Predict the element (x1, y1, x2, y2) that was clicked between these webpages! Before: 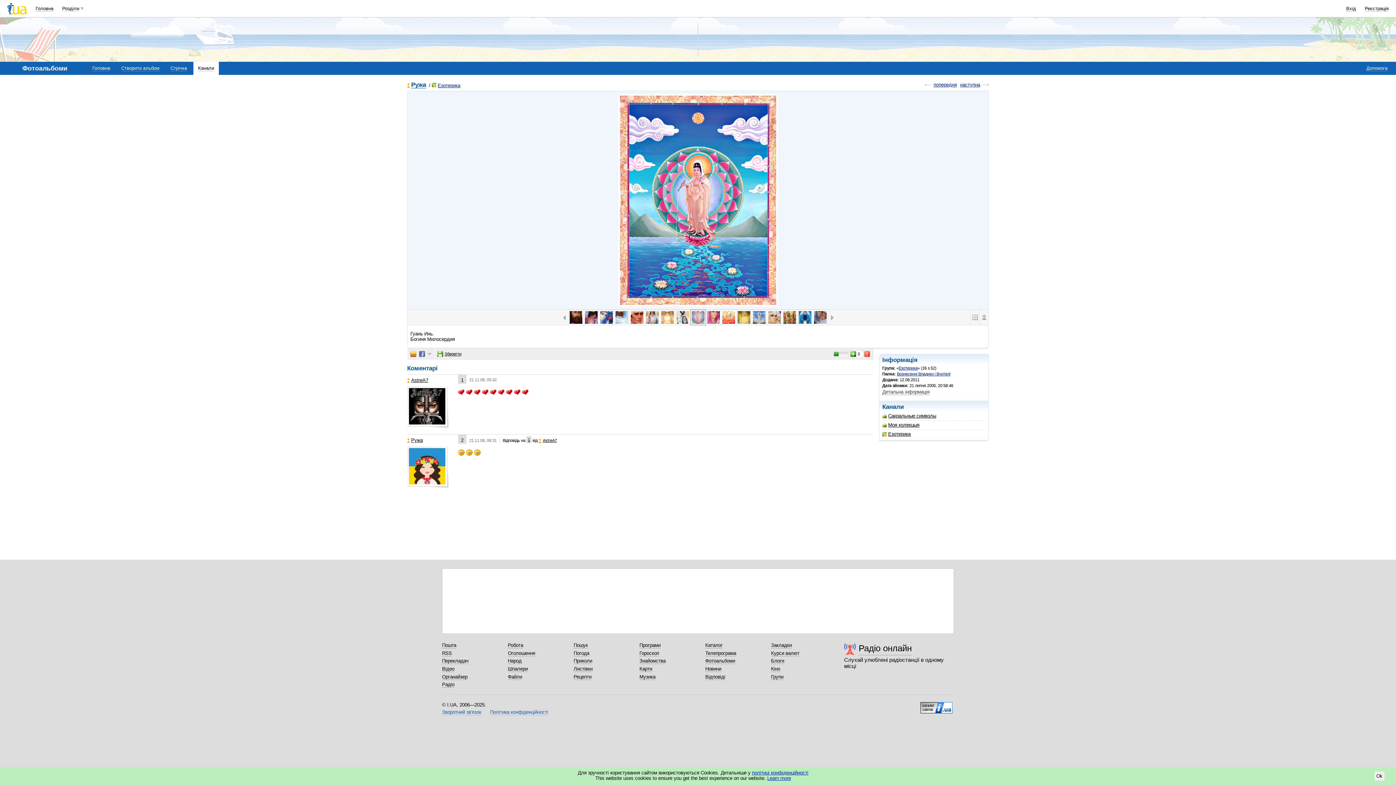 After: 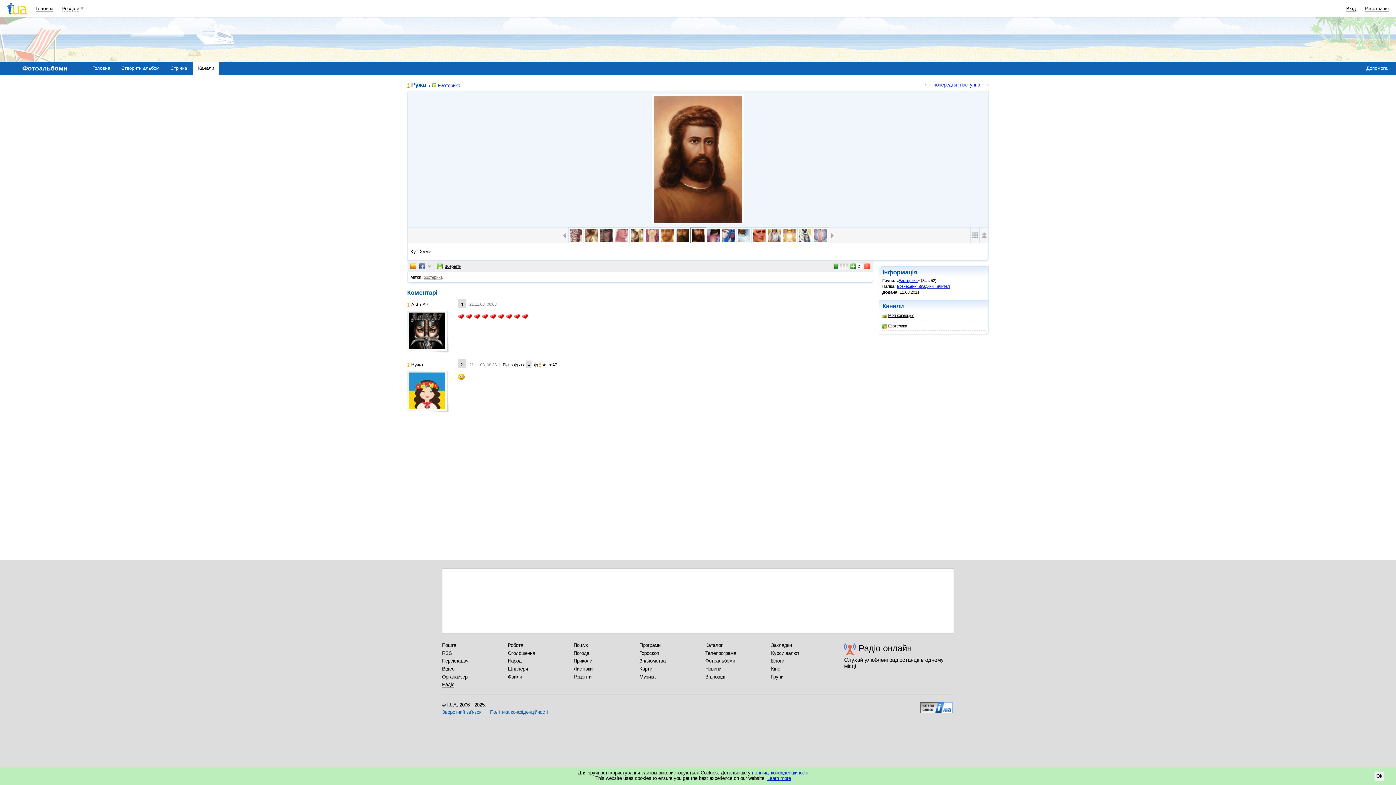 Action: bbox: (568, 309, 584, 325)